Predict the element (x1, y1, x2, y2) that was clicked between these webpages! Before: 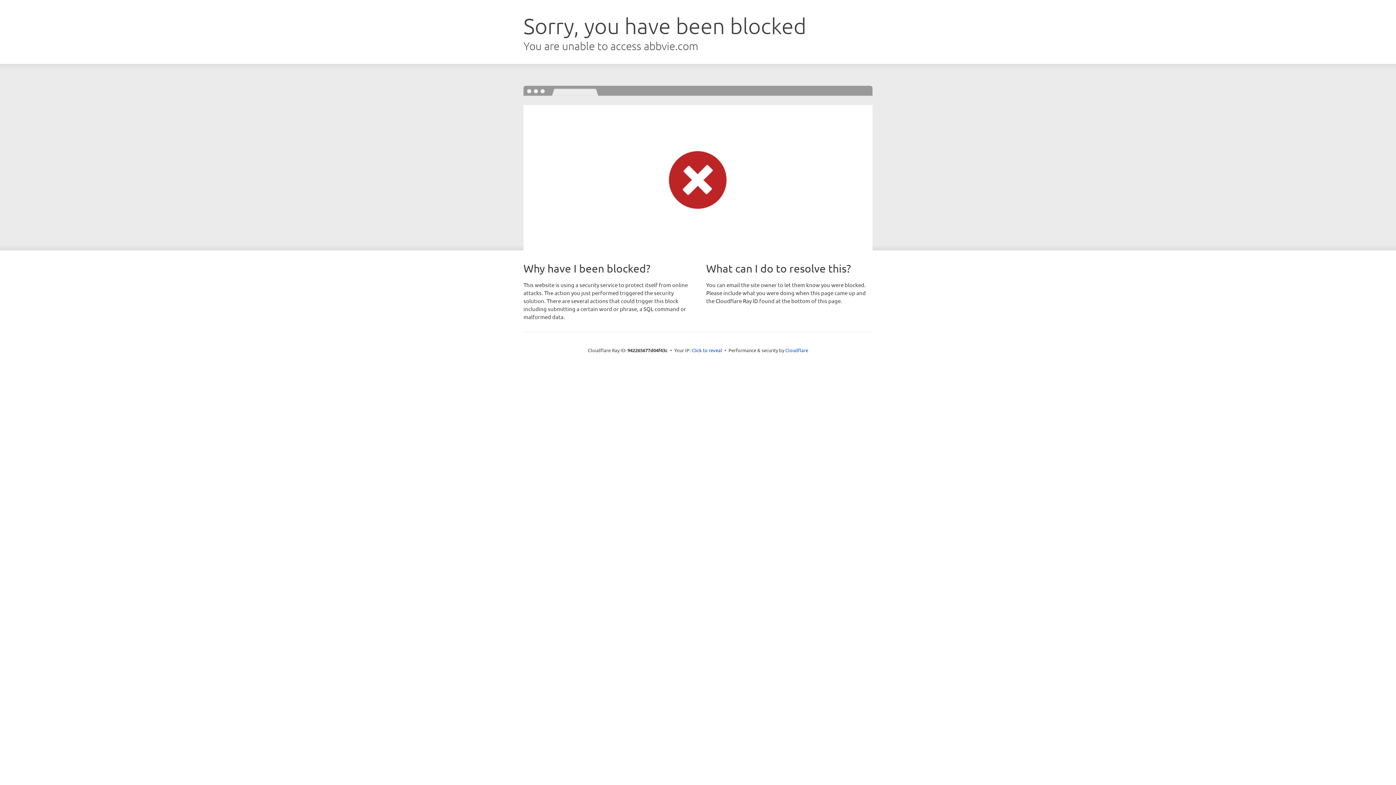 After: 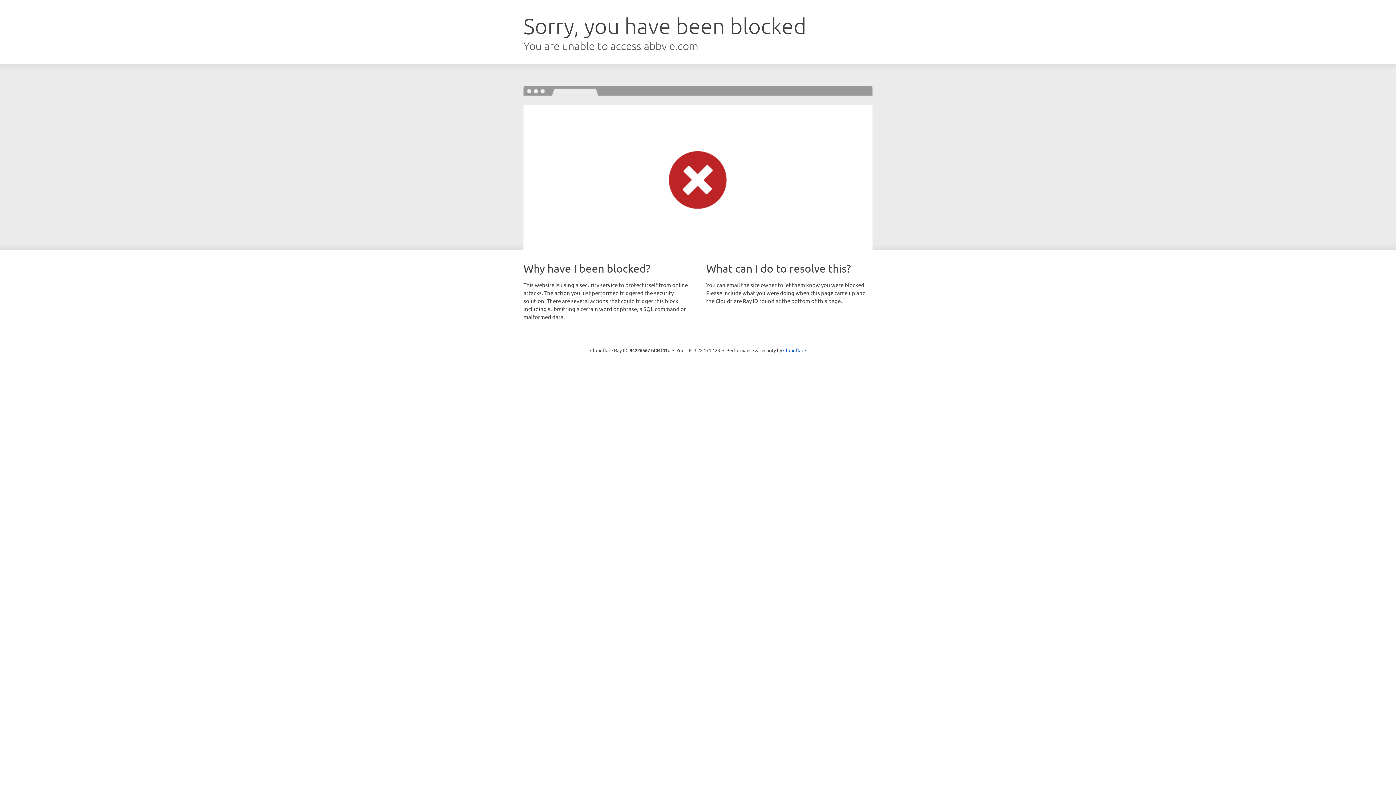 Action: label: Click to reveal bbox: (691, 346, 722, 353)